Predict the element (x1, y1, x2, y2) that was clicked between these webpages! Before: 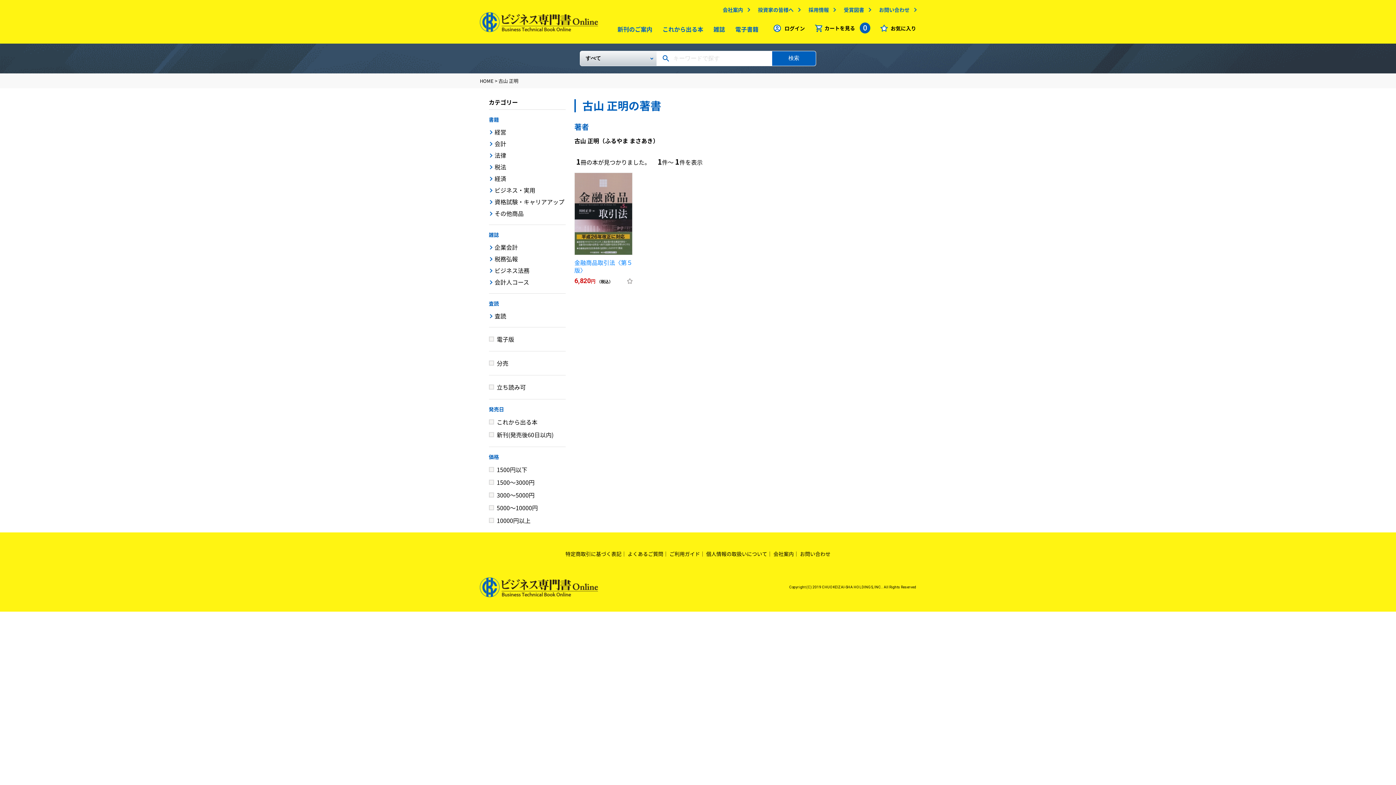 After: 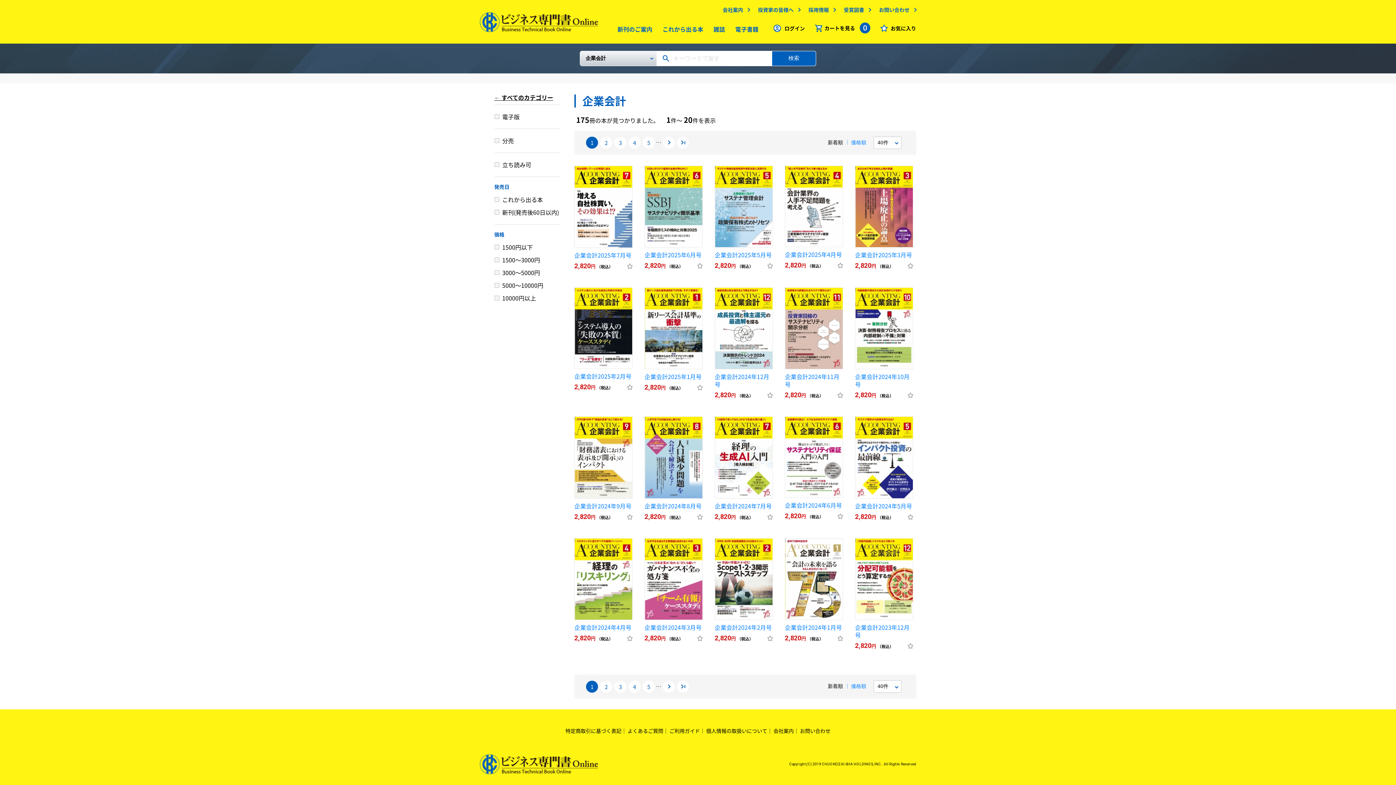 Action: bbox: (488, 243, 519, 251) label: 企業会計